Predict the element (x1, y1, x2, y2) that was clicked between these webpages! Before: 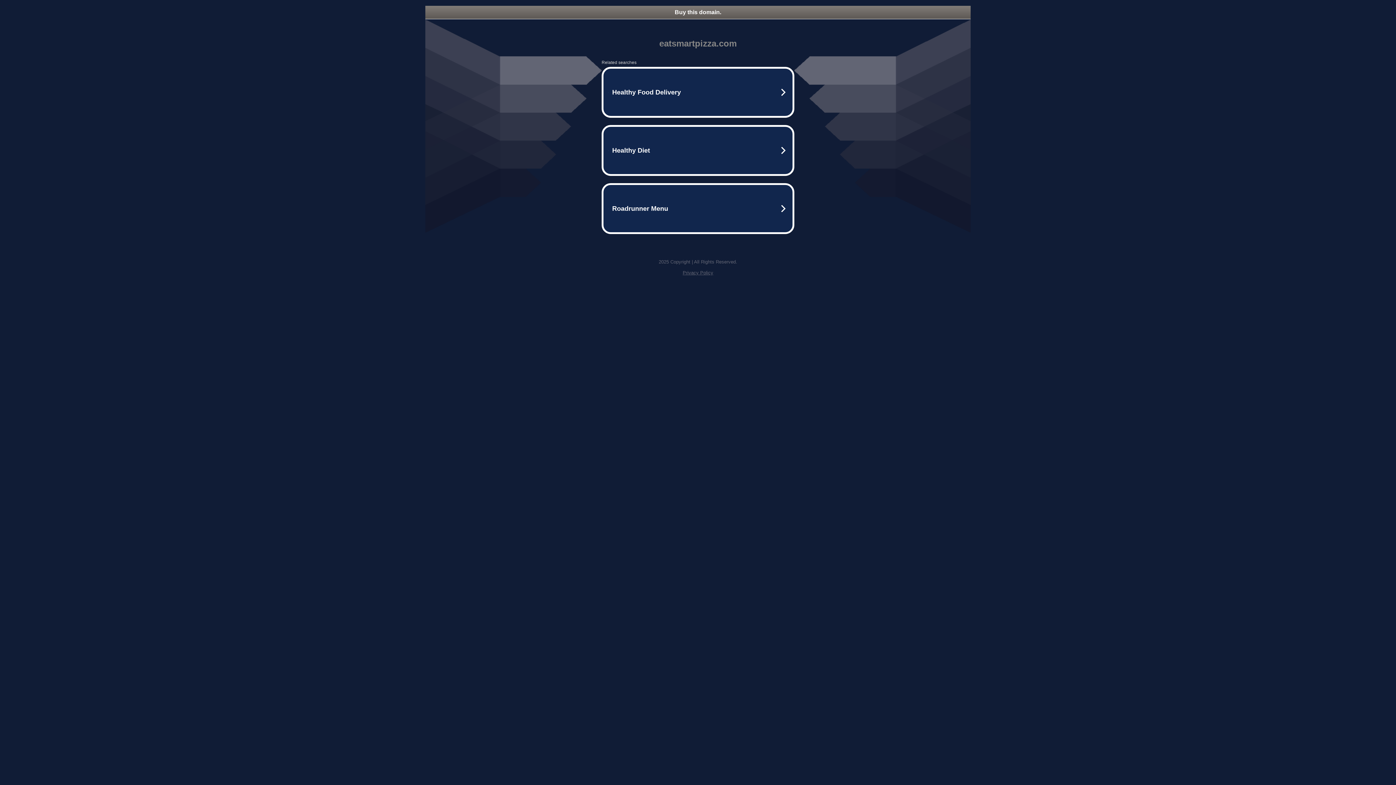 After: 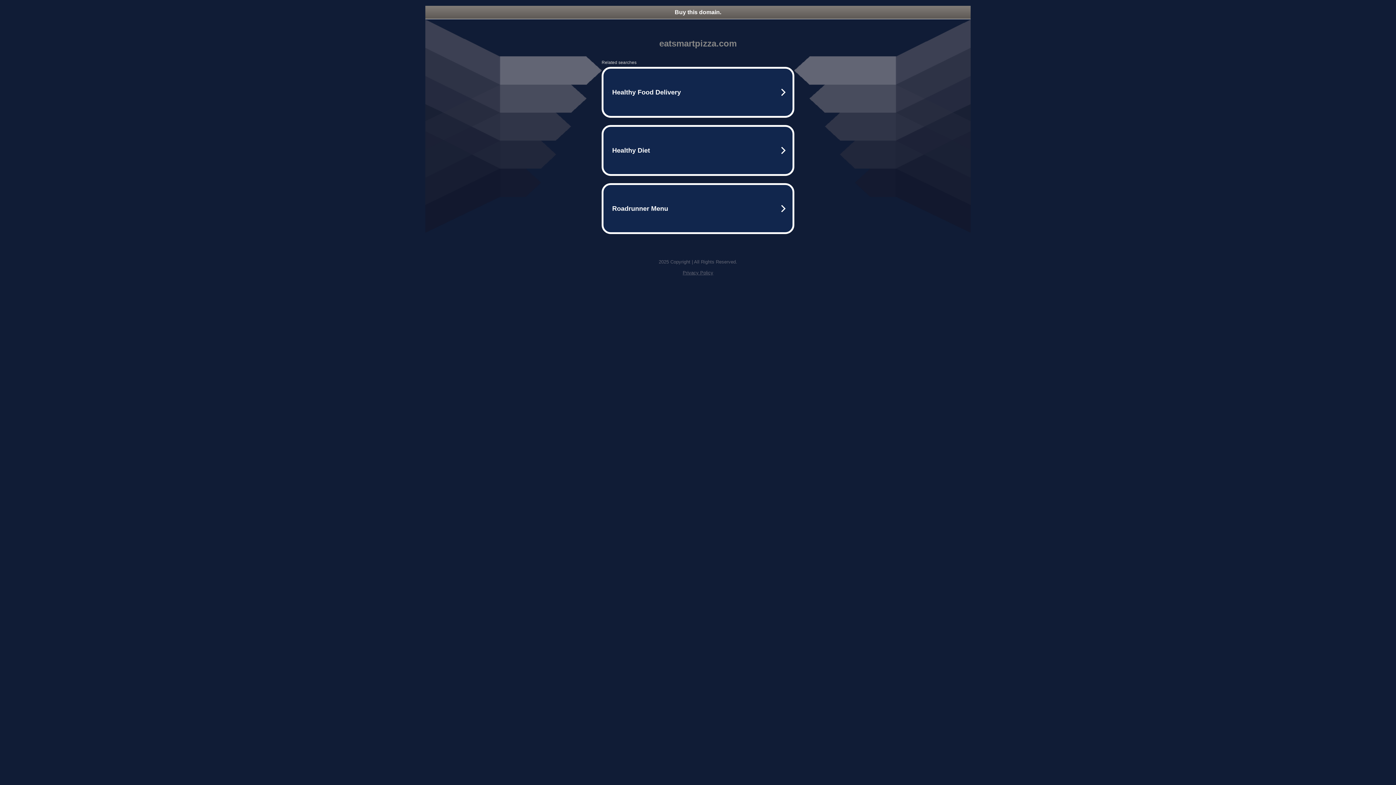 Action: label: Buy this domain. bbox: (425, 5, 970, 18)